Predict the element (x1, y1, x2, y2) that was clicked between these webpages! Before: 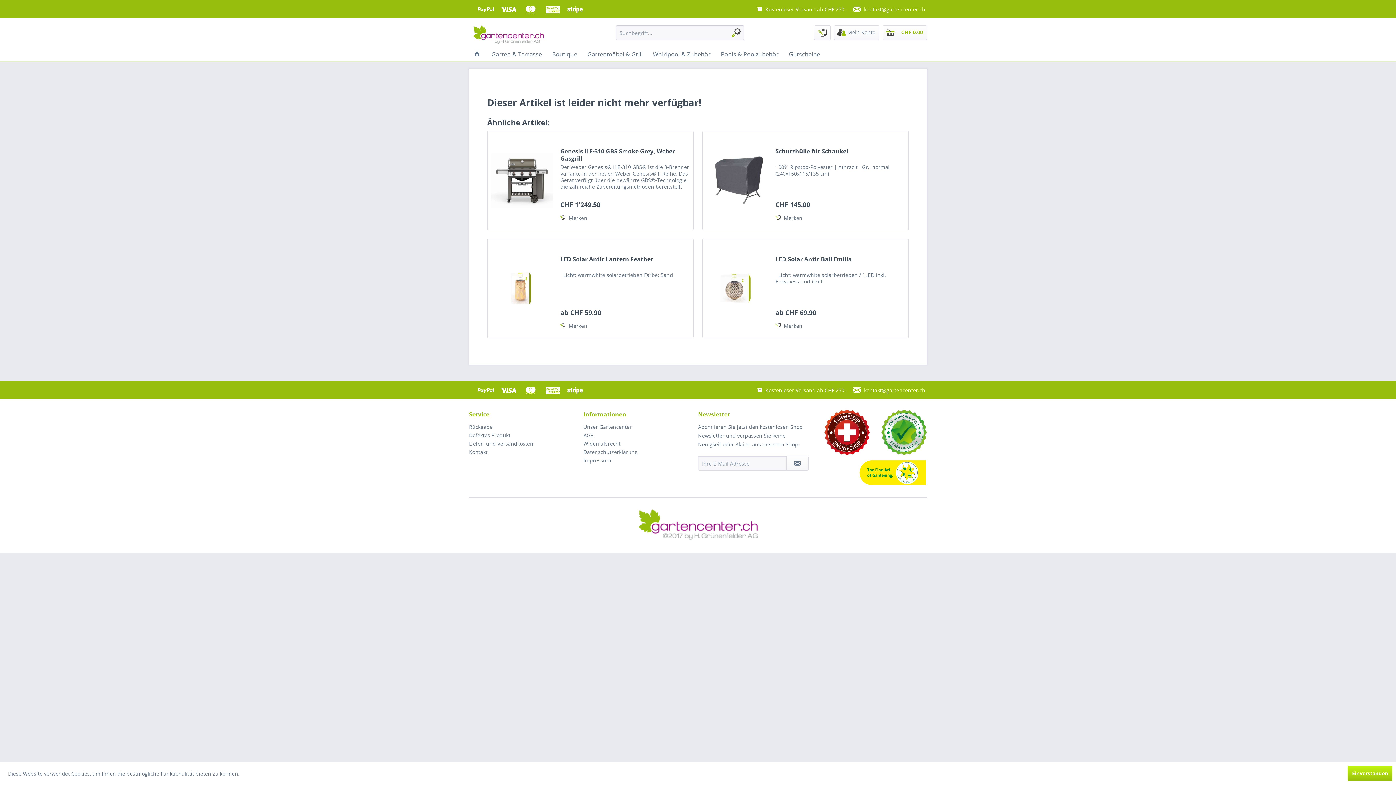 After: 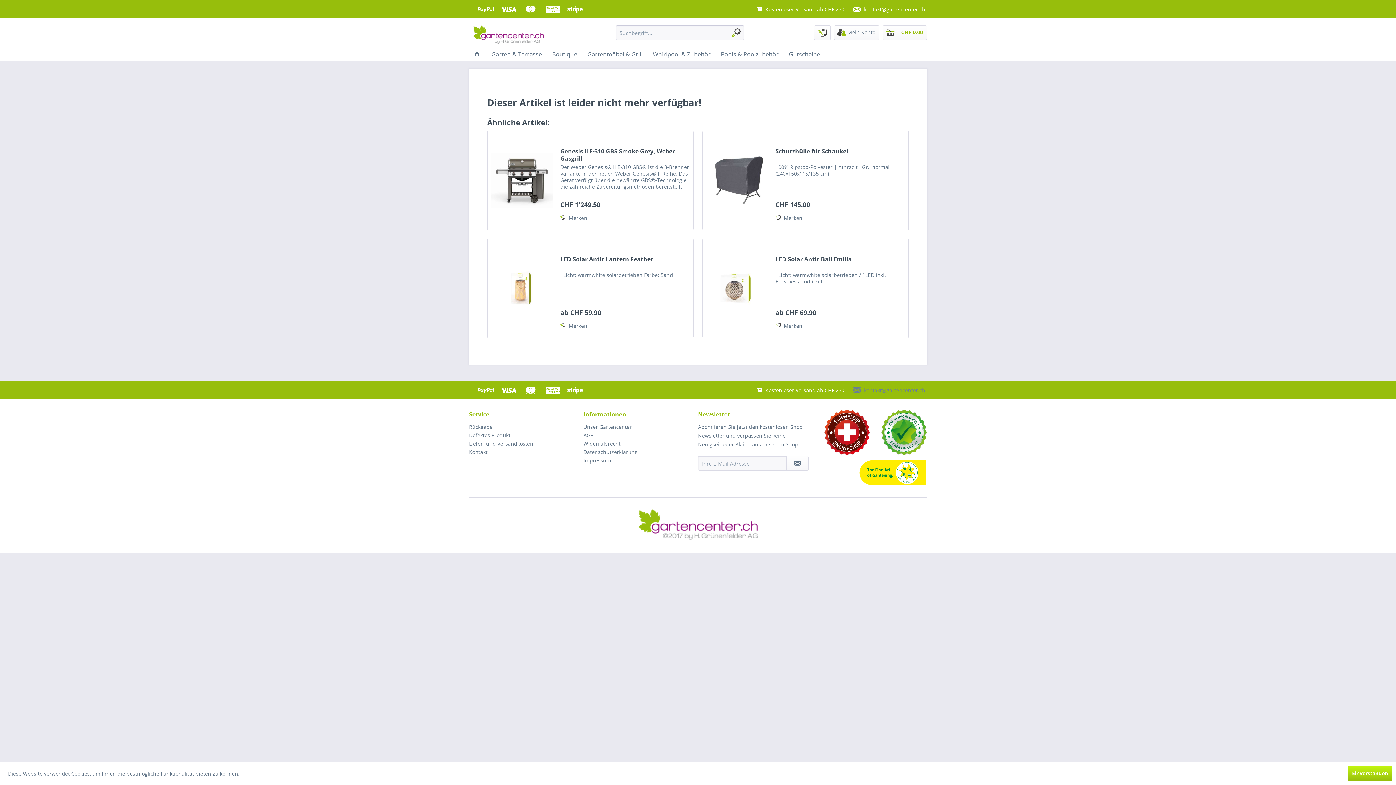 Action: label:  kontakt@gartencenter.ch bbox: (853, 384, 927, 395)